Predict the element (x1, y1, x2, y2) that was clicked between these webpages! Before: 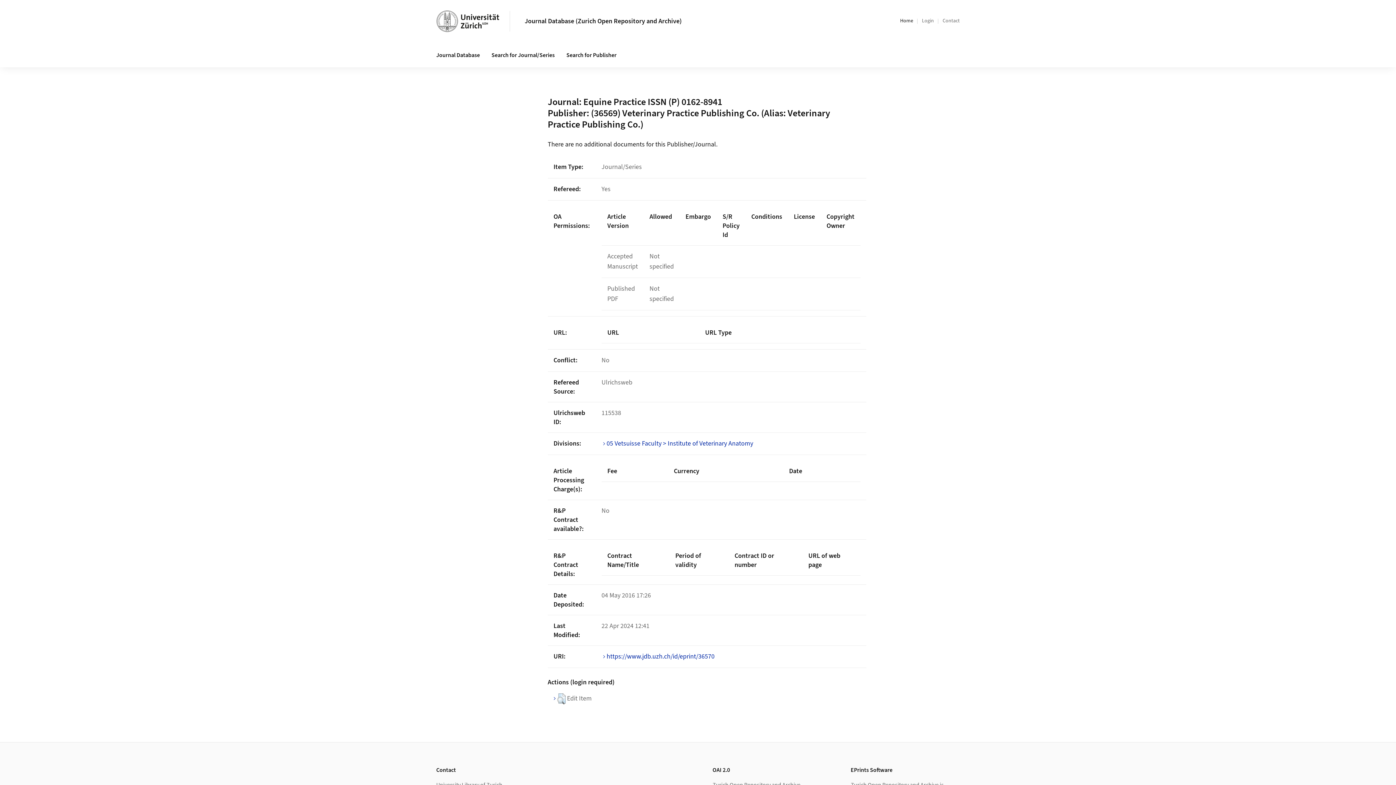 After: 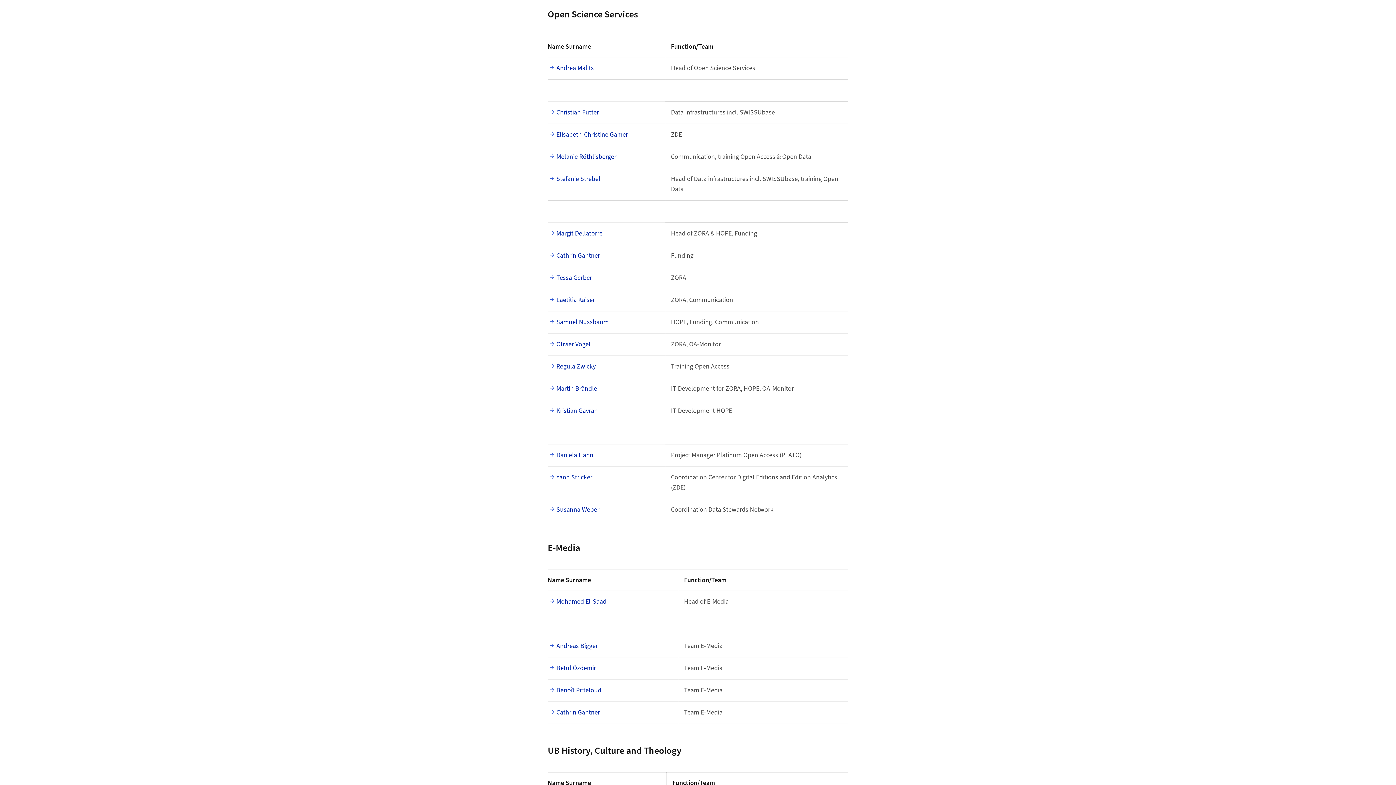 Action: bbox: (942, 17, 960, 24) label: Contact